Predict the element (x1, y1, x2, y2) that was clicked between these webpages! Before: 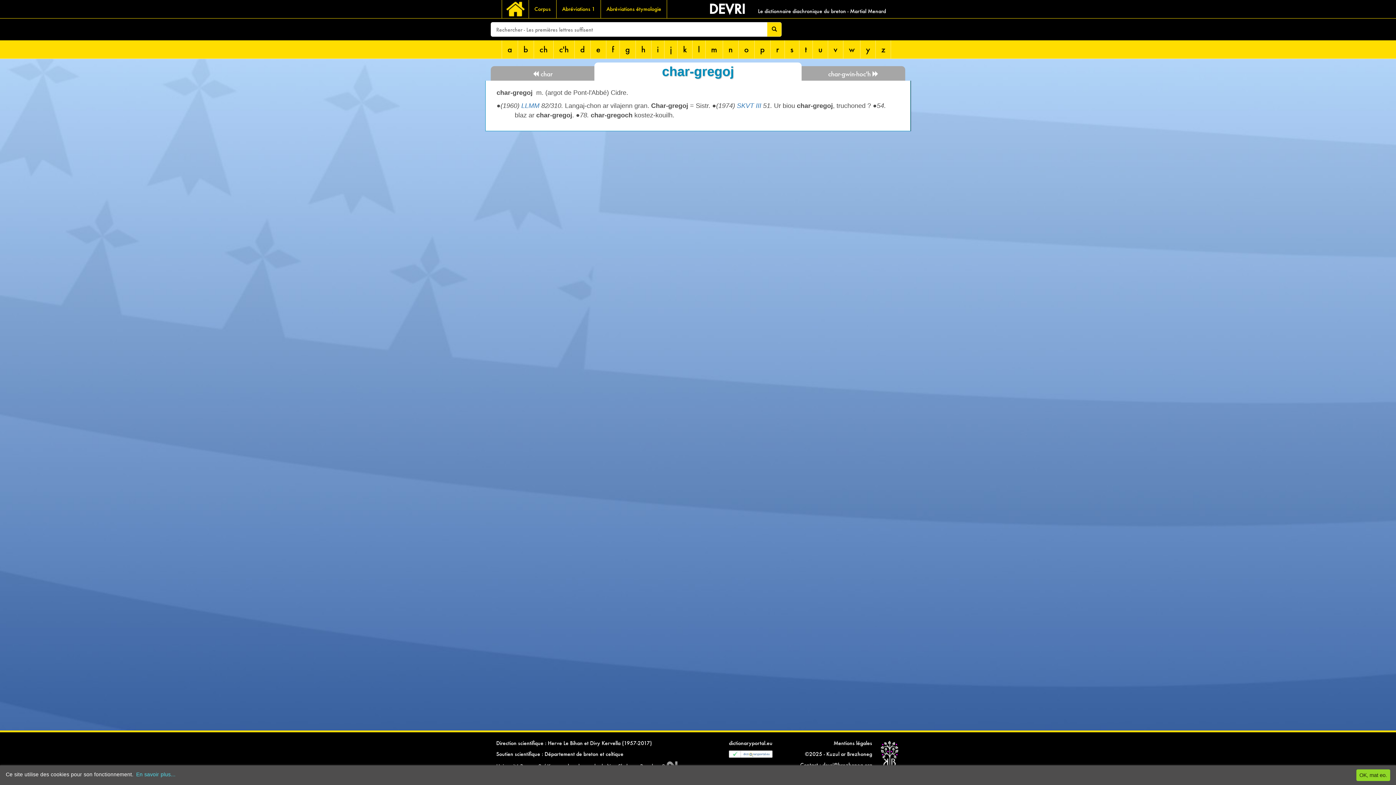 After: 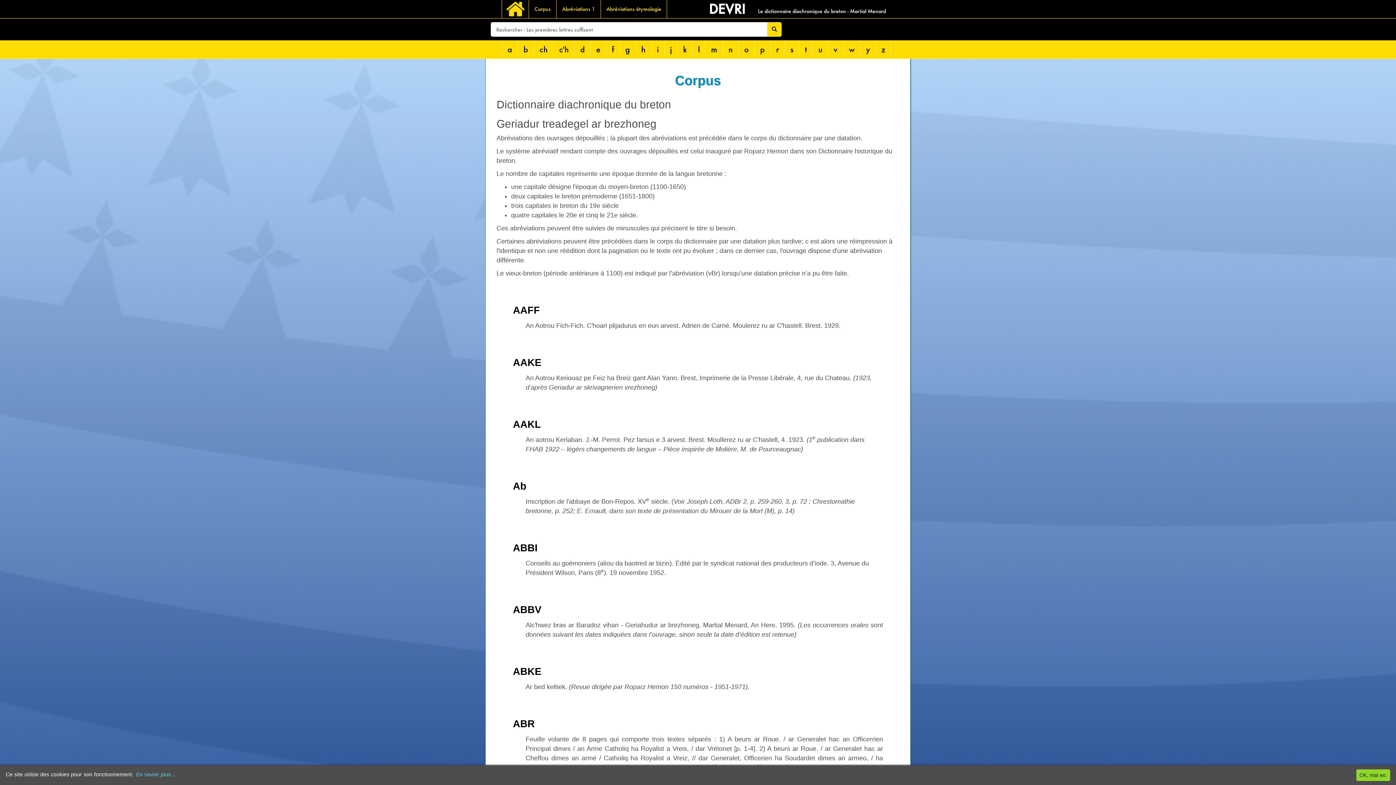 Action: bbox: (529, 0, 556, 18) label: Corpus